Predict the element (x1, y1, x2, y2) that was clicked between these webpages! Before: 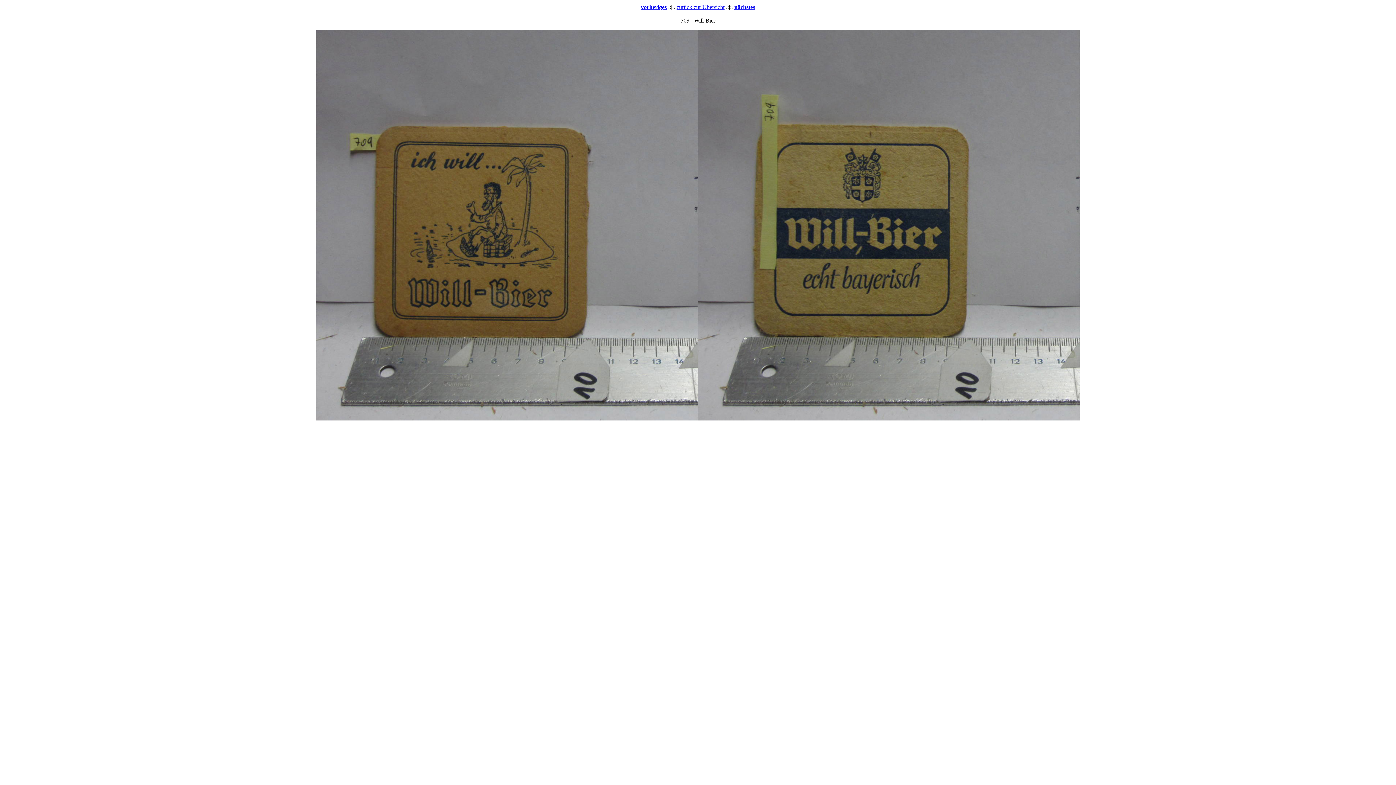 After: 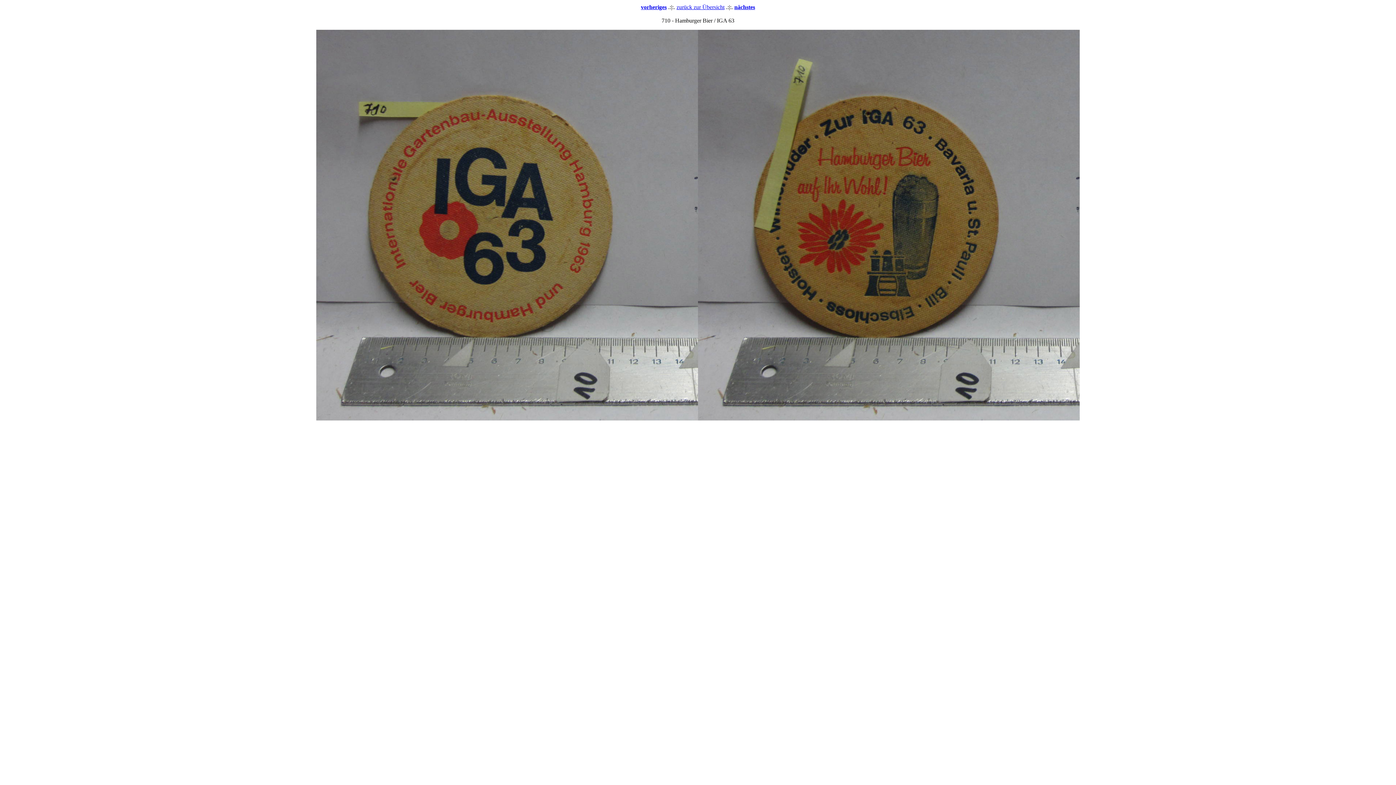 Action: bbox: (734, 4, 755, 10) label: nächstes